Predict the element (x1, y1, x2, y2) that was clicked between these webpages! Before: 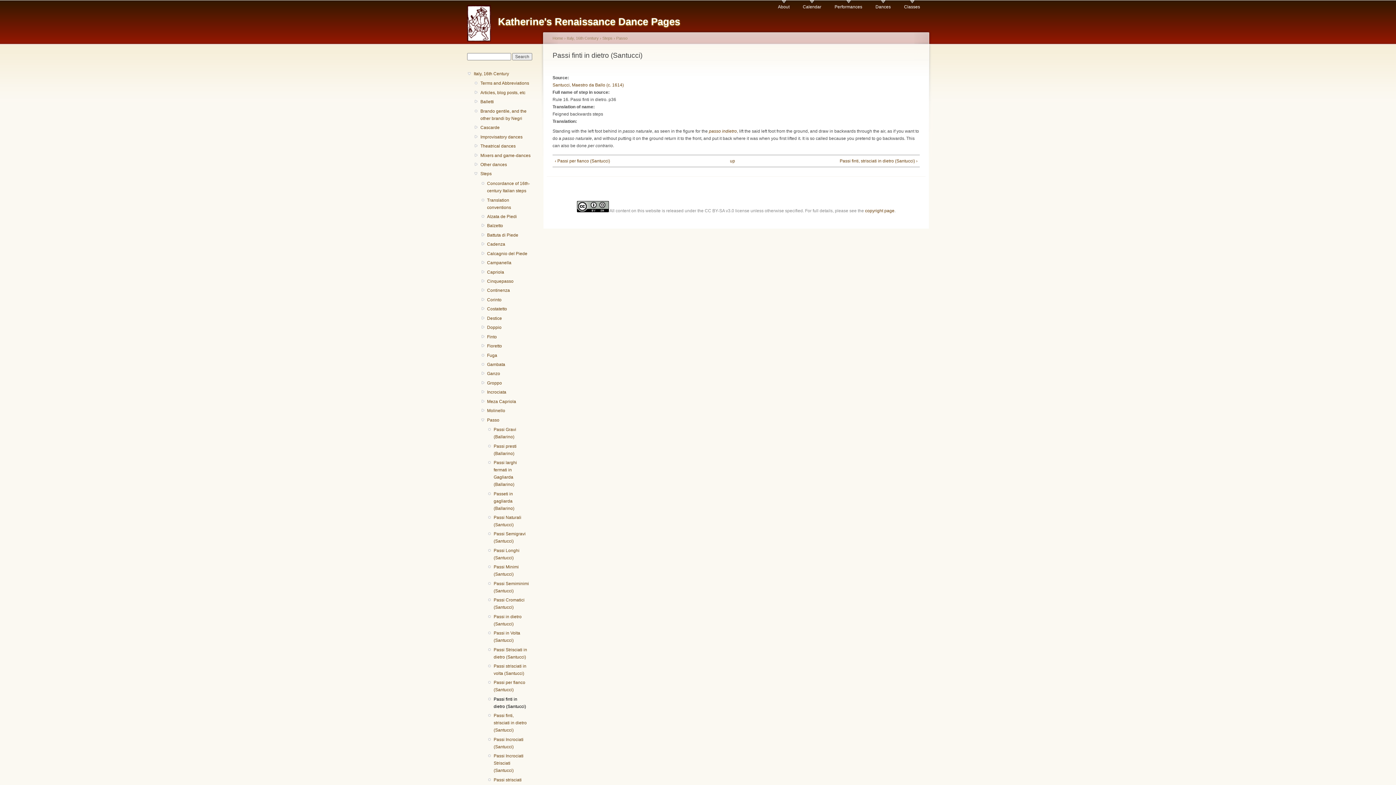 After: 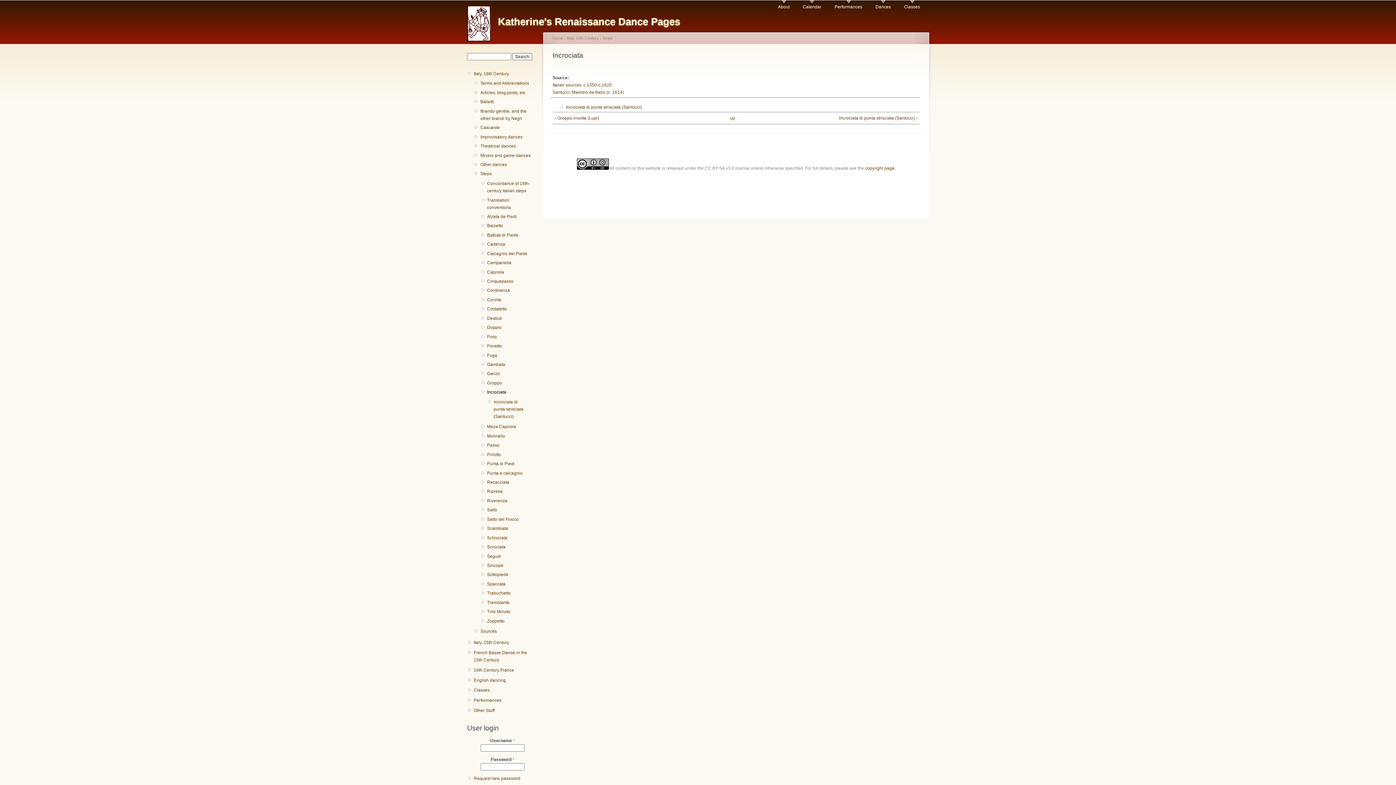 Action: label: Incrociata bbox: (487, 388, 531, 396)